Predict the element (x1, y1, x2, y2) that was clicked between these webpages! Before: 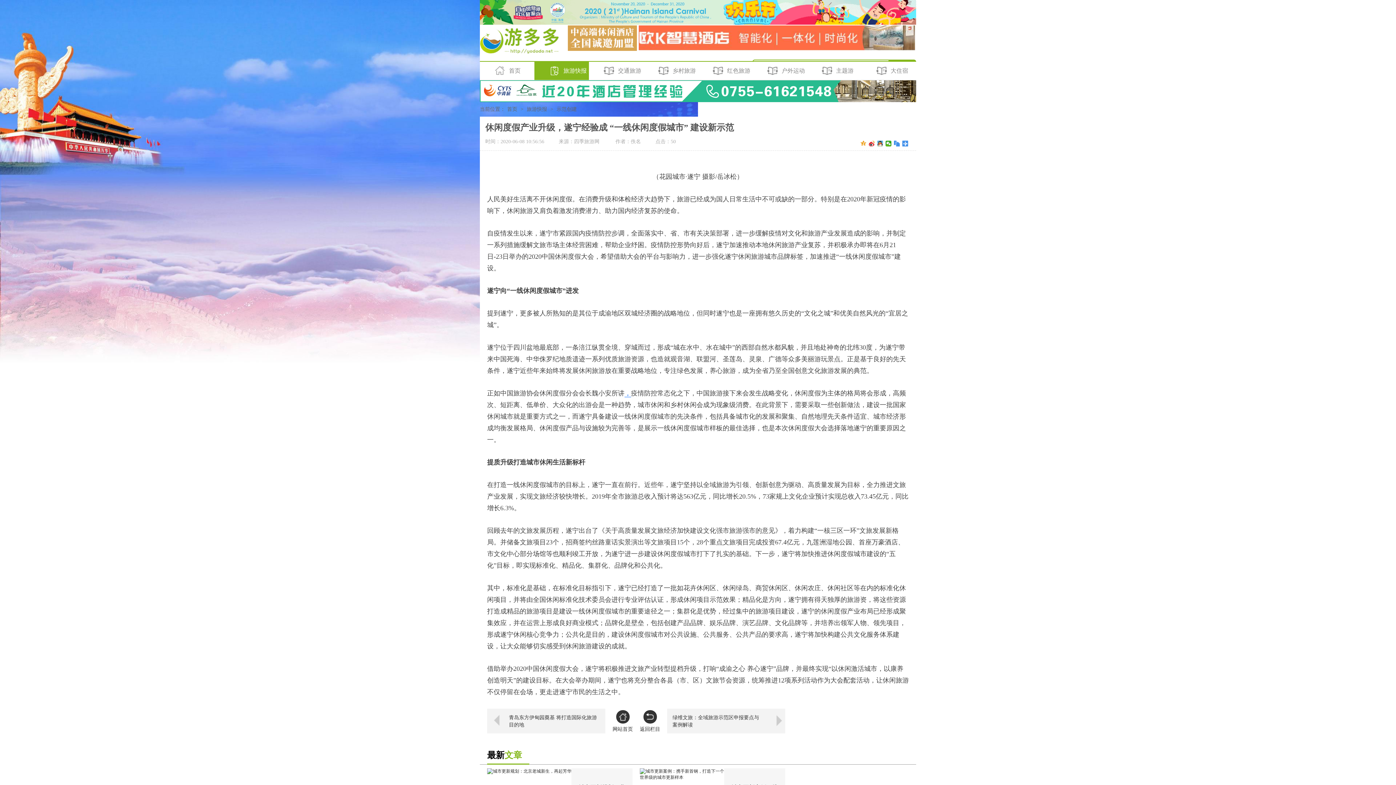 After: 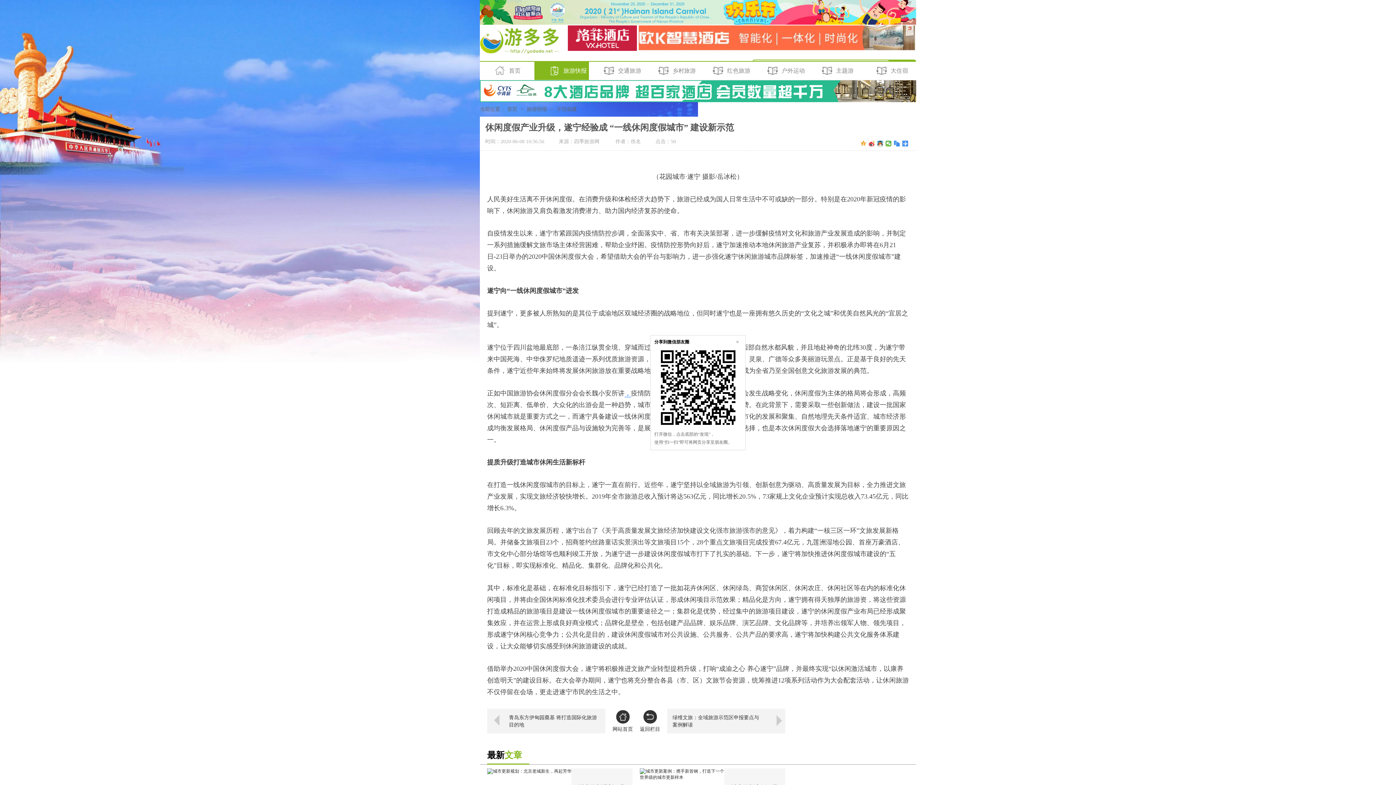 Action: bbox: (885, 140, 892, 146)